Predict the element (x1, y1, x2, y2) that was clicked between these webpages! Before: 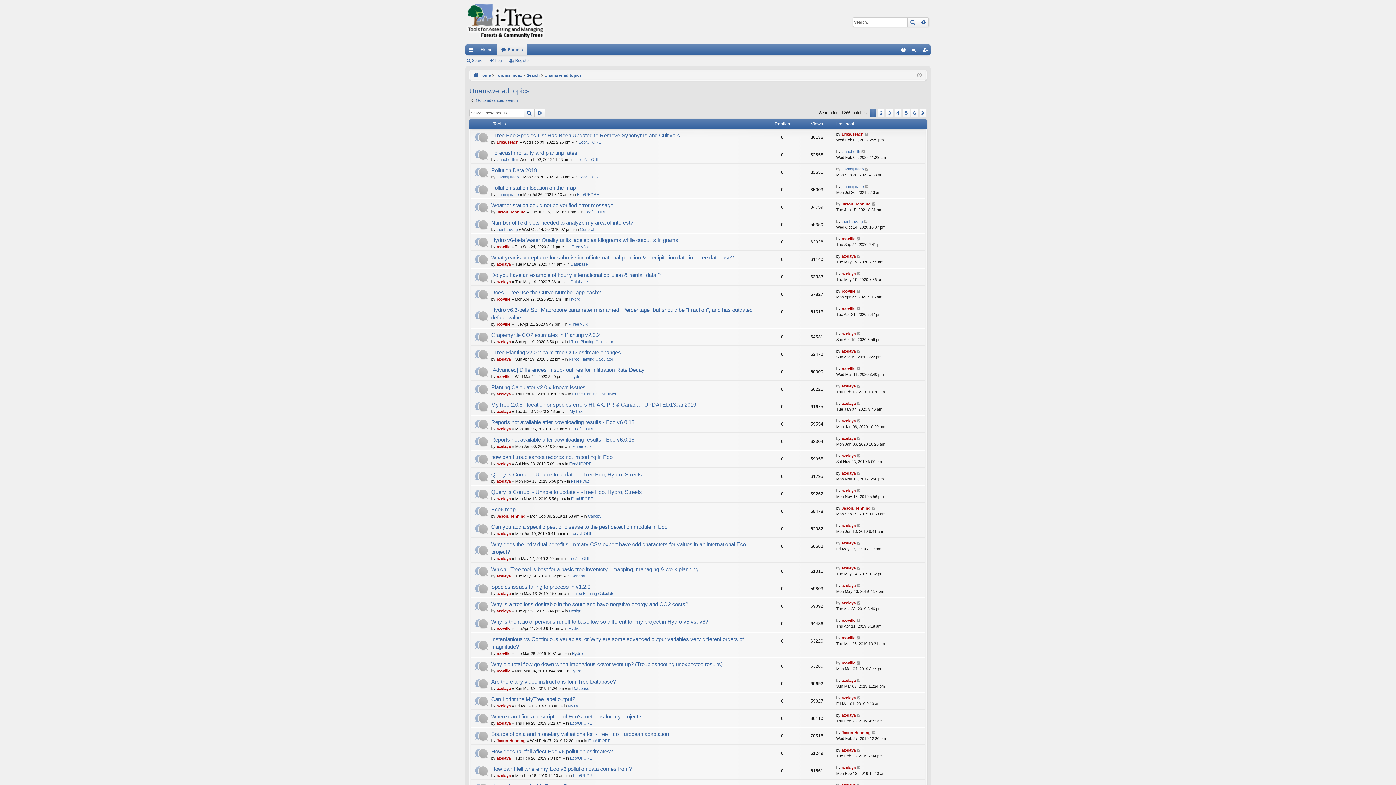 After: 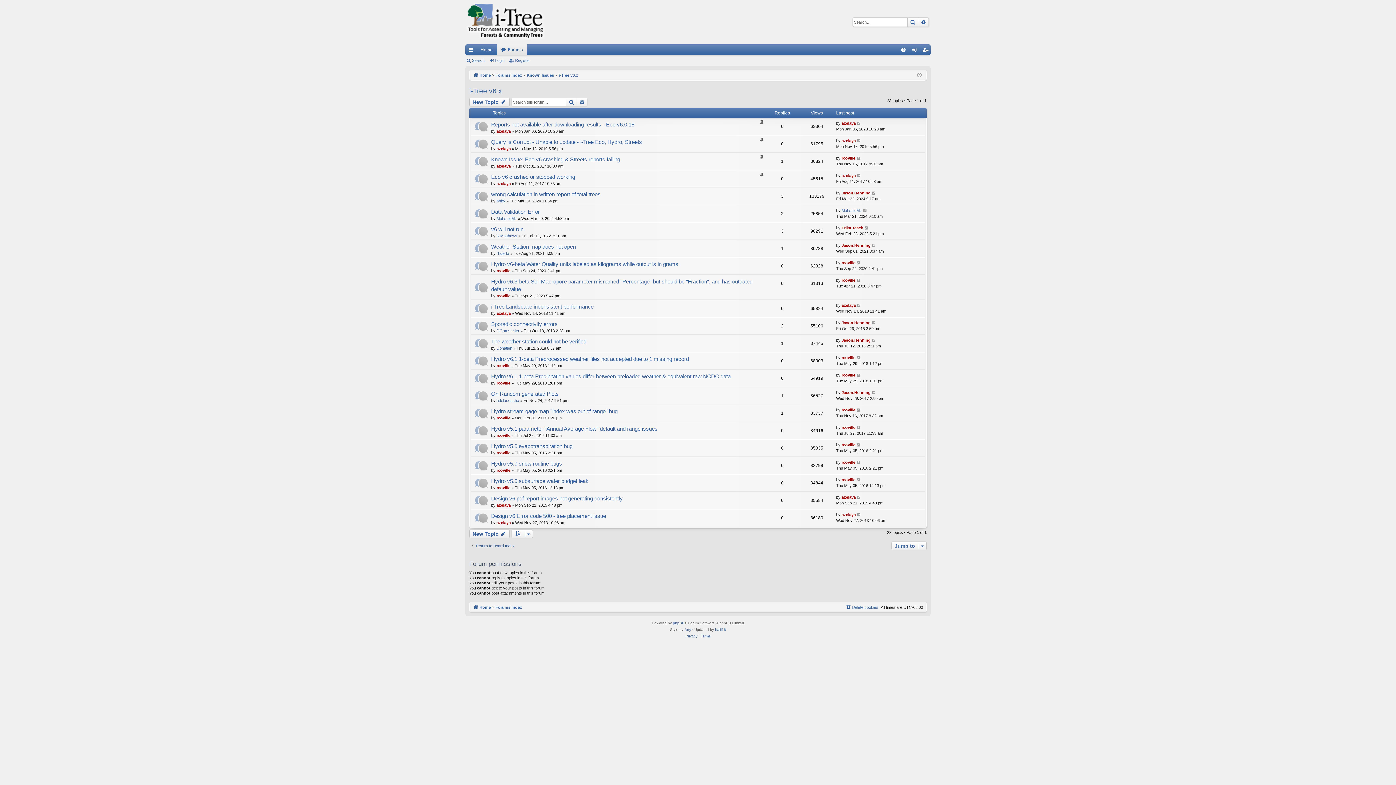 Action: bbox: (572, 444, 592, 448) label: i-Tree v6.x